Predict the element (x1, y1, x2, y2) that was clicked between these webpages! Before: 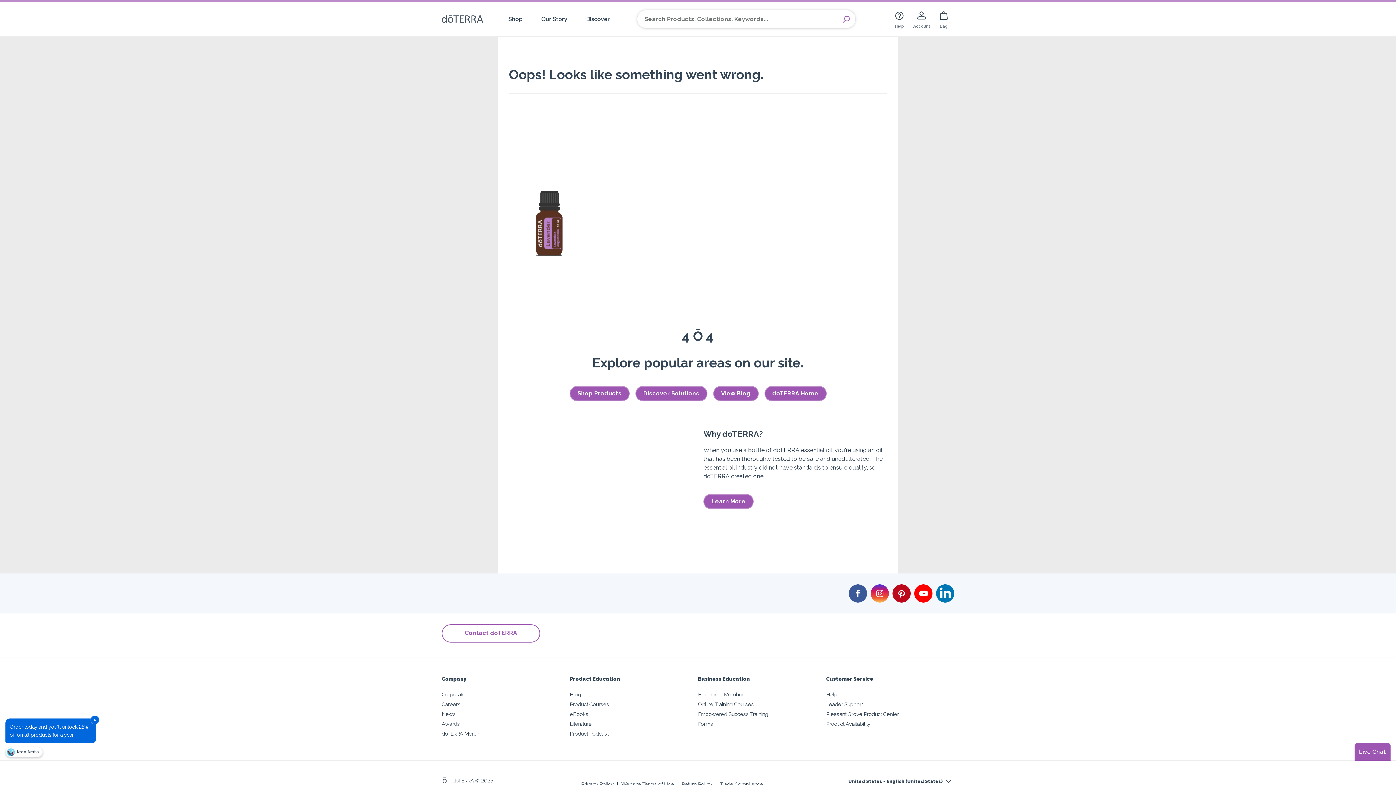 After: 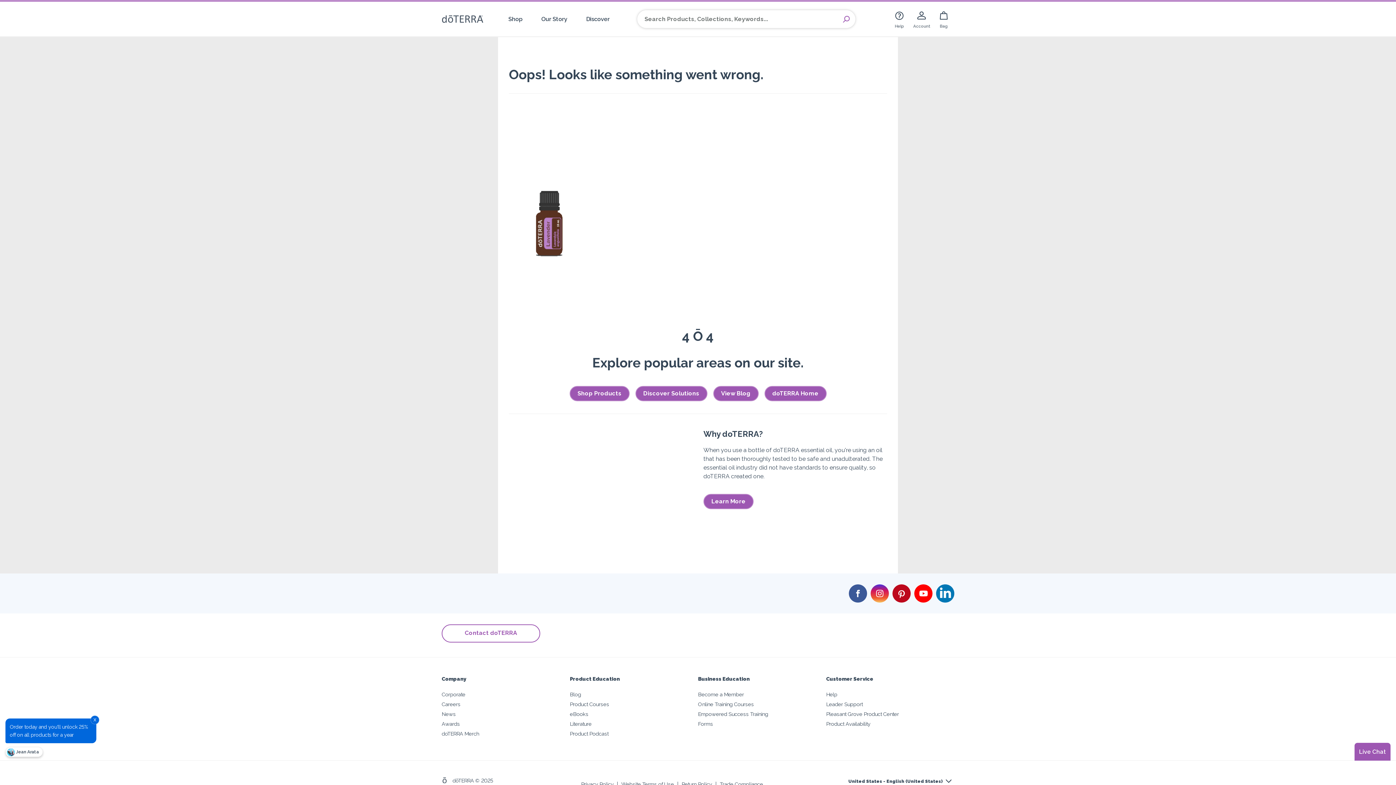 Action: bbox: (849, 584, 867, 602)